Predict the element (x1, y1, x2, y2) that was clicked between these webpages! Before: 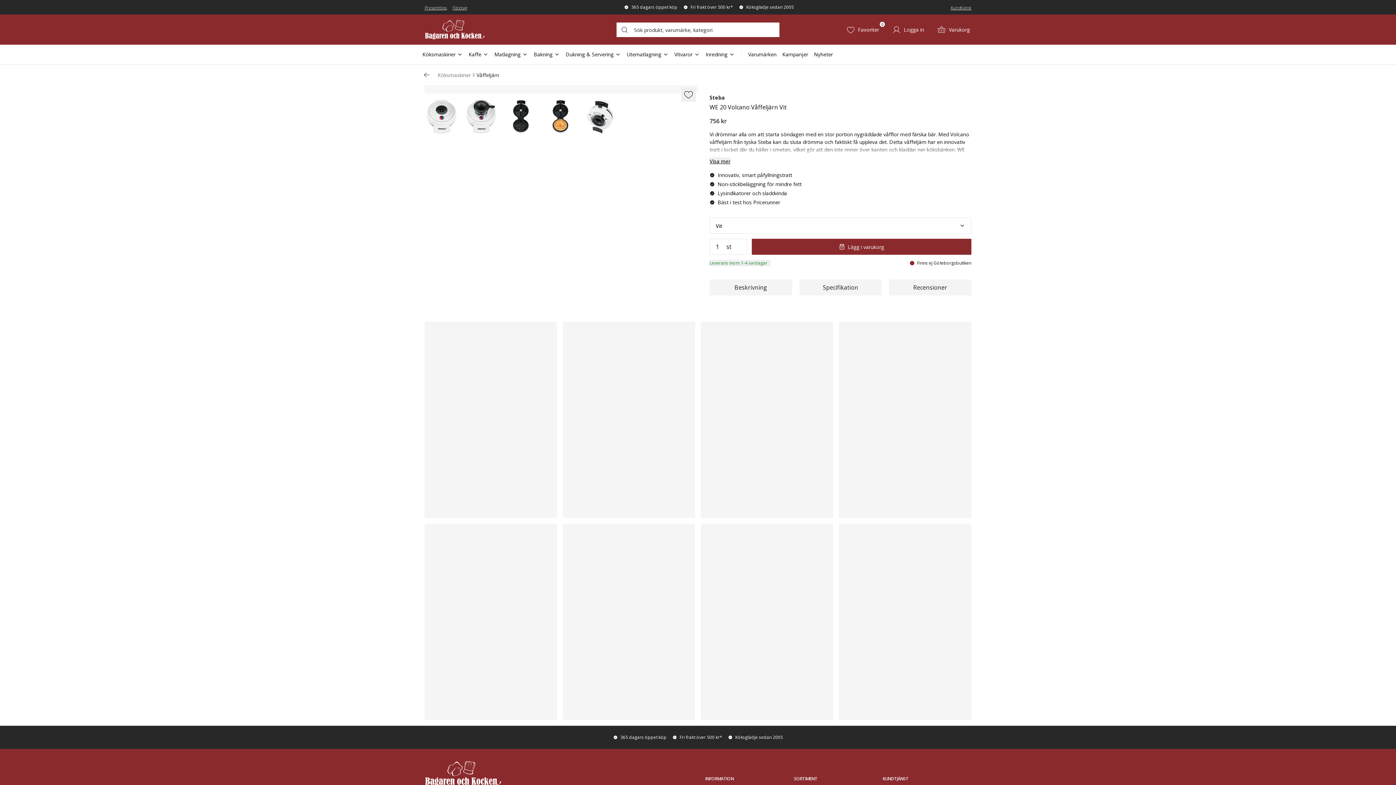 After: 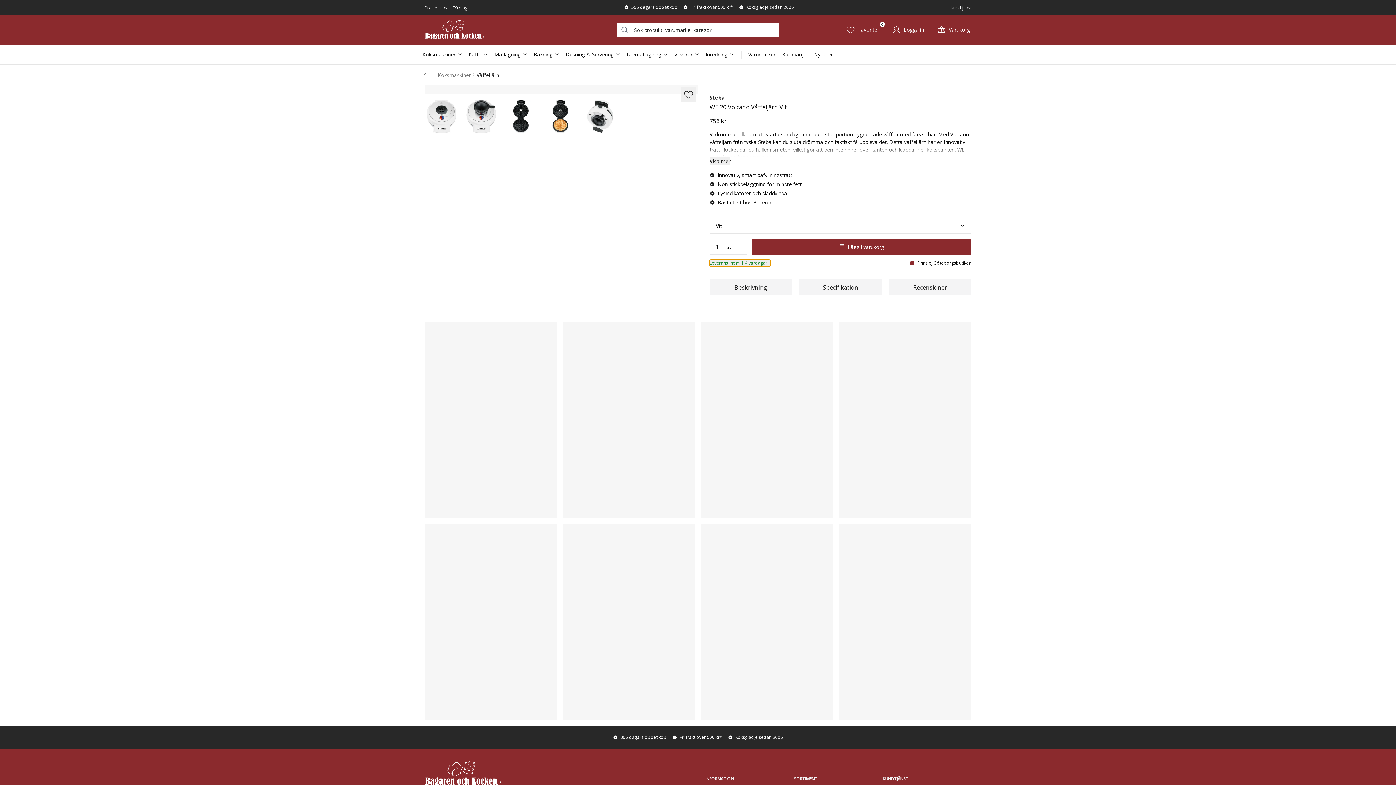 Action: bbox: (709, 260, 770, 266) label: Leverans inom 1-4 vardagar